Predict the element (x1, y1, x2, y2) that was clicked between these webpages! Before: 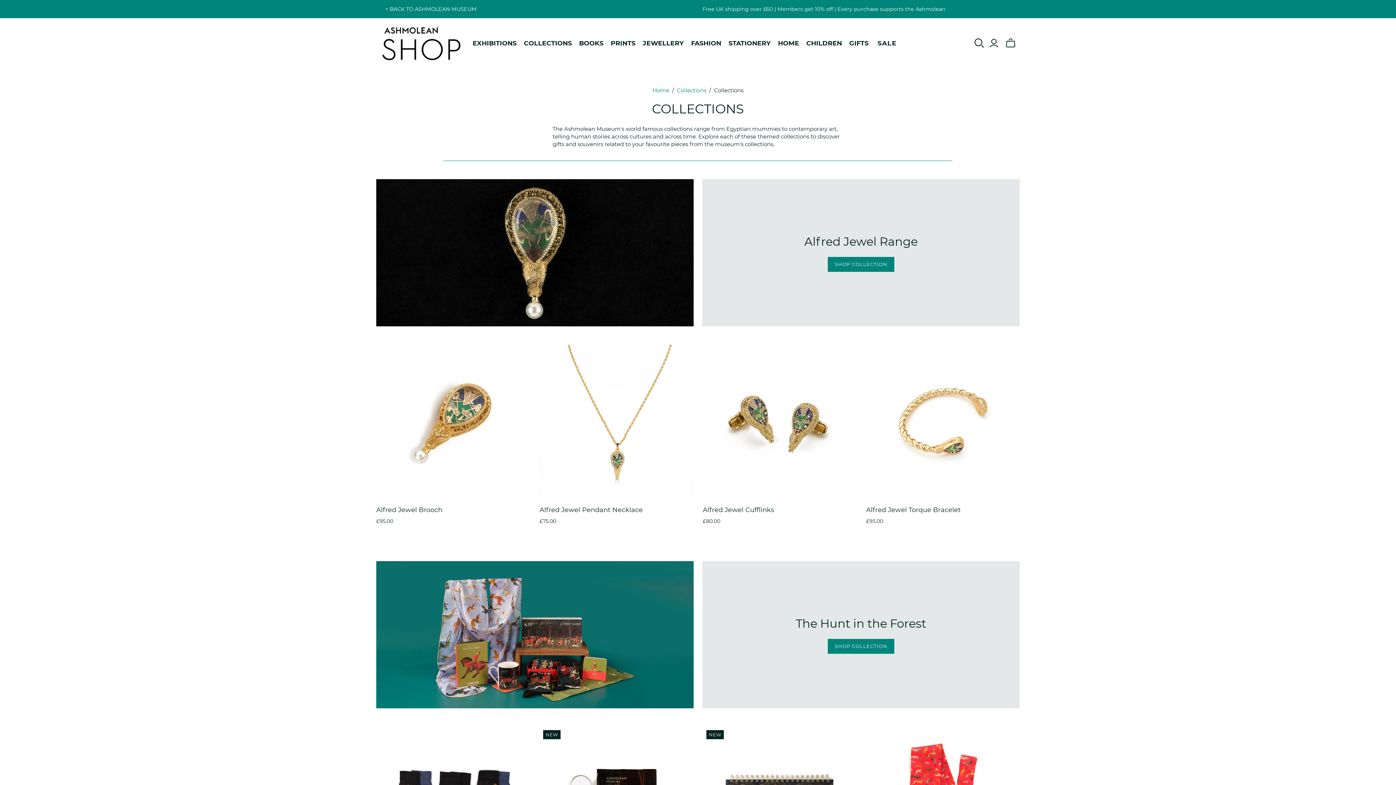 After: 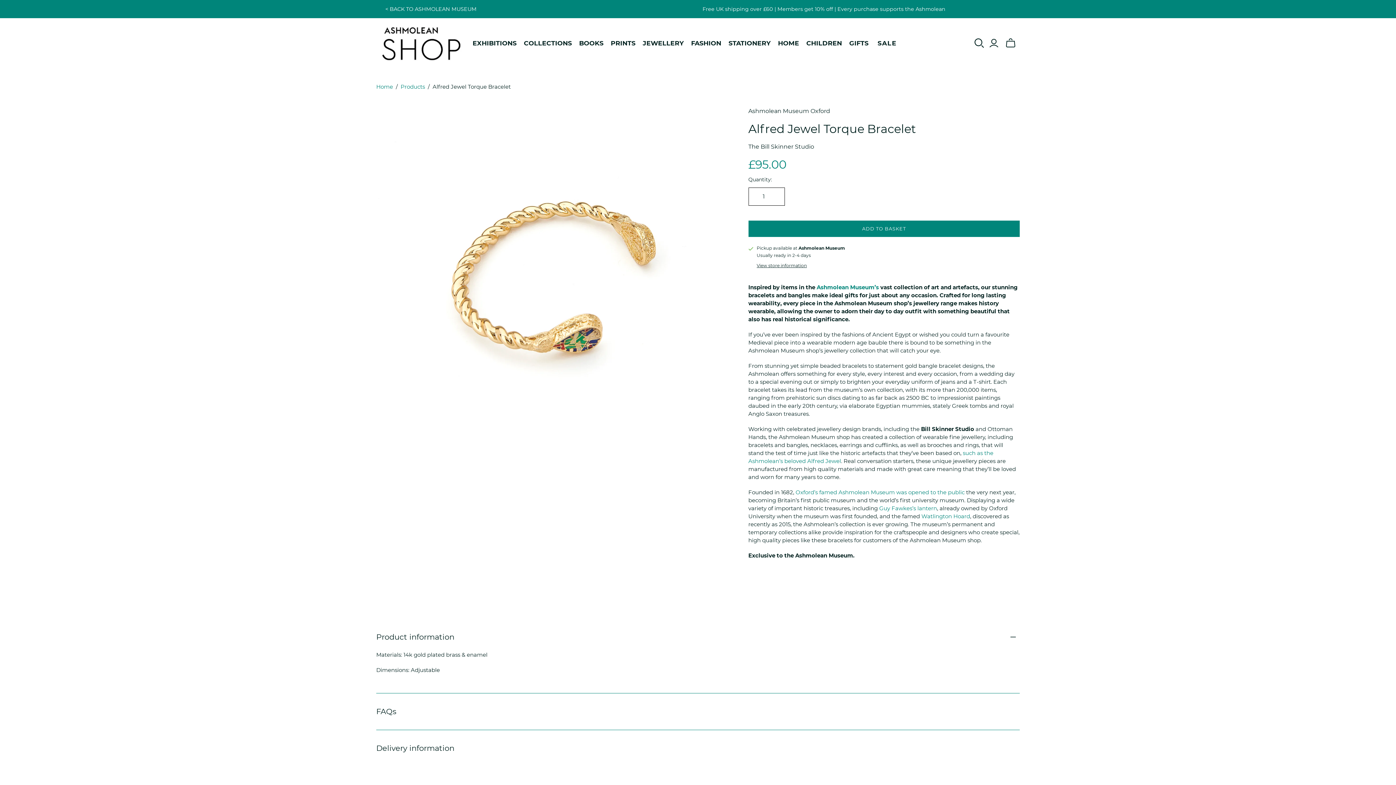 Action: label: Alfred Jewel Torque Bracelet bbox: (866, 506, 960, 514)